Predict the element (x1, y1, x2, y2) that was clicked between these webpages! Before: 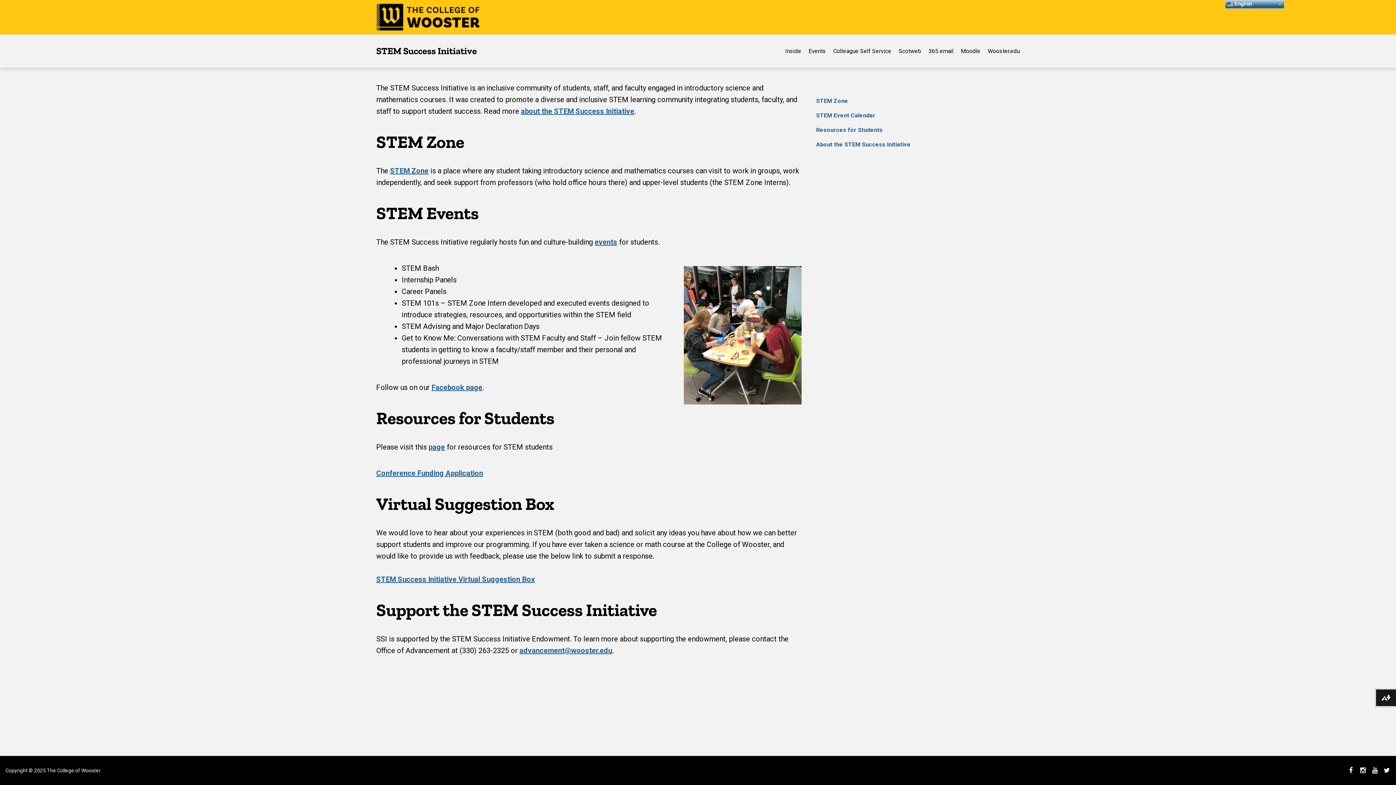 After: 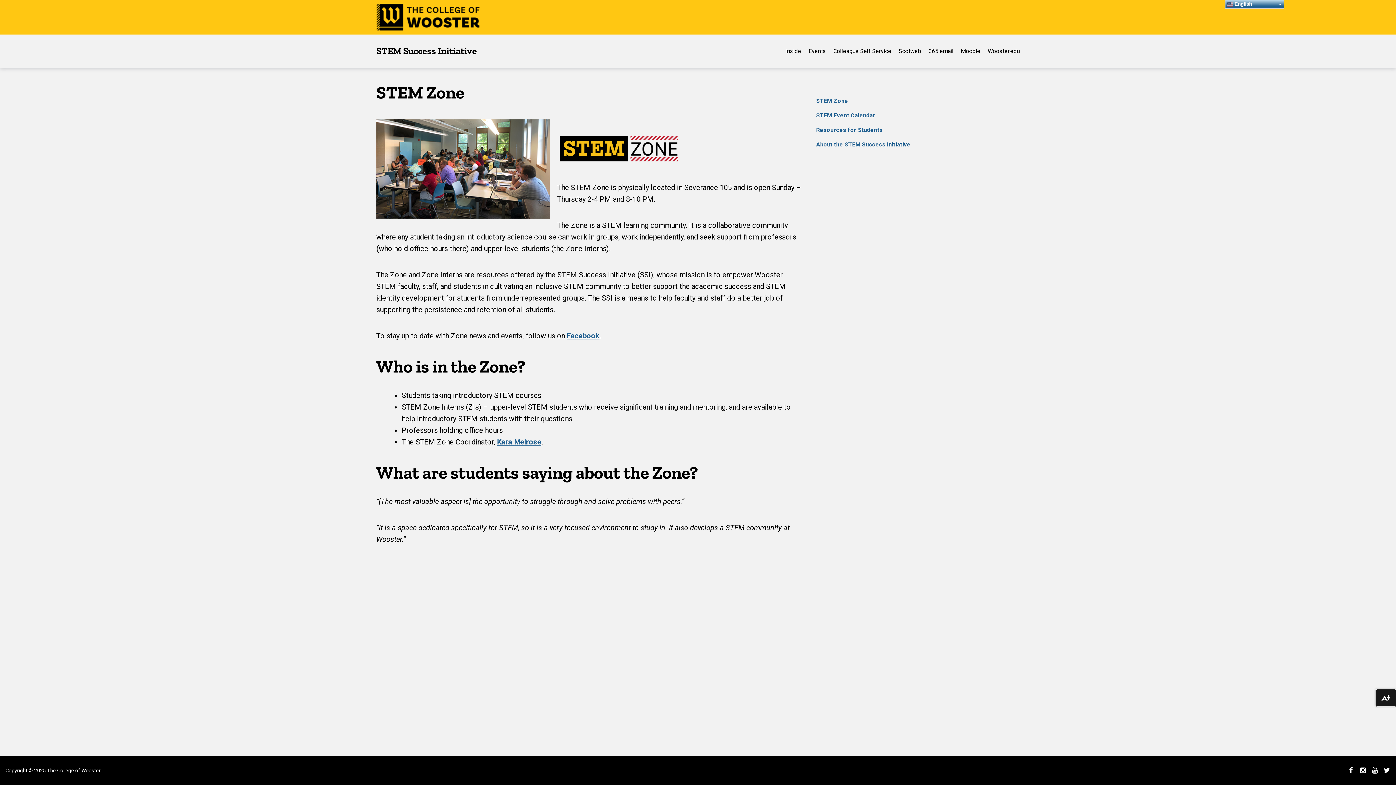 Action: label: STEM Zone bbox: (390, 166, 428, 175)